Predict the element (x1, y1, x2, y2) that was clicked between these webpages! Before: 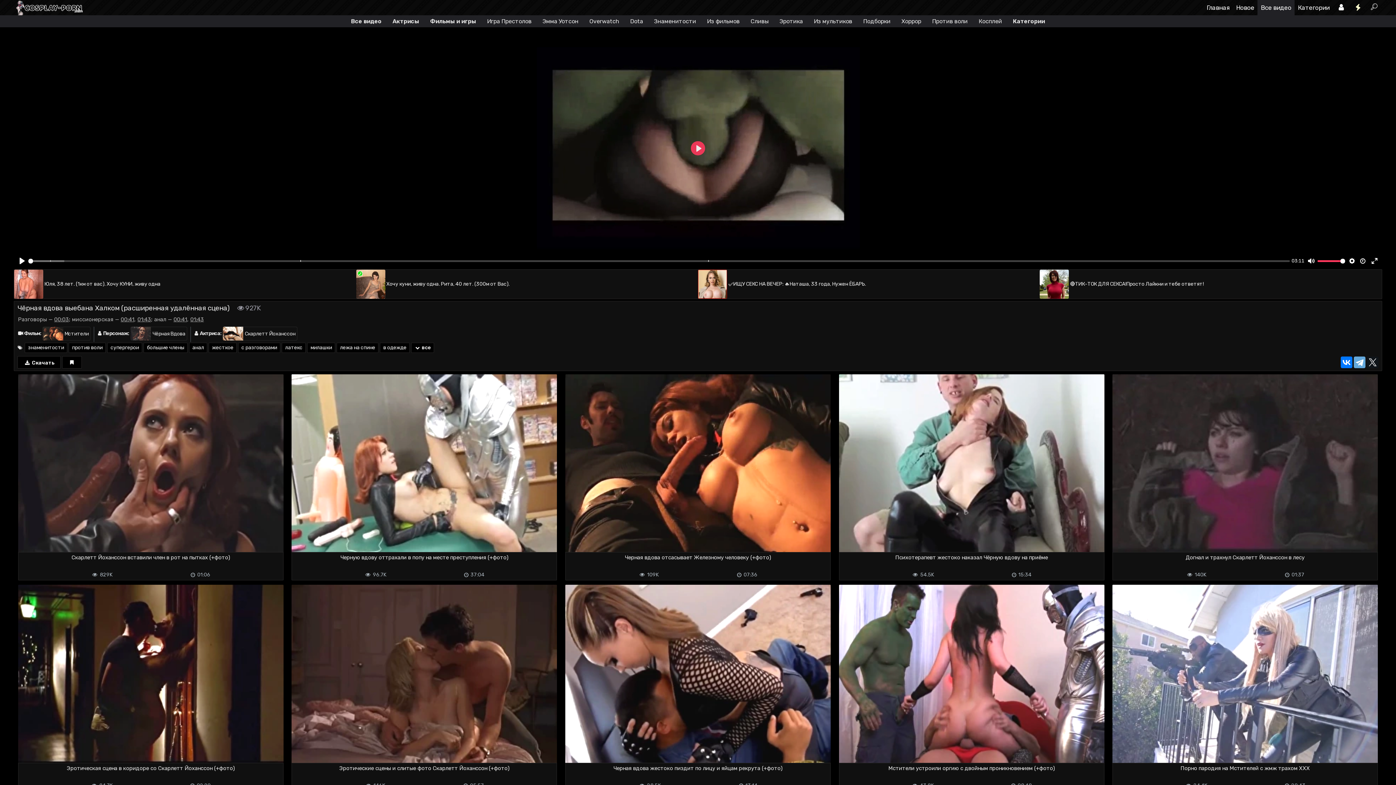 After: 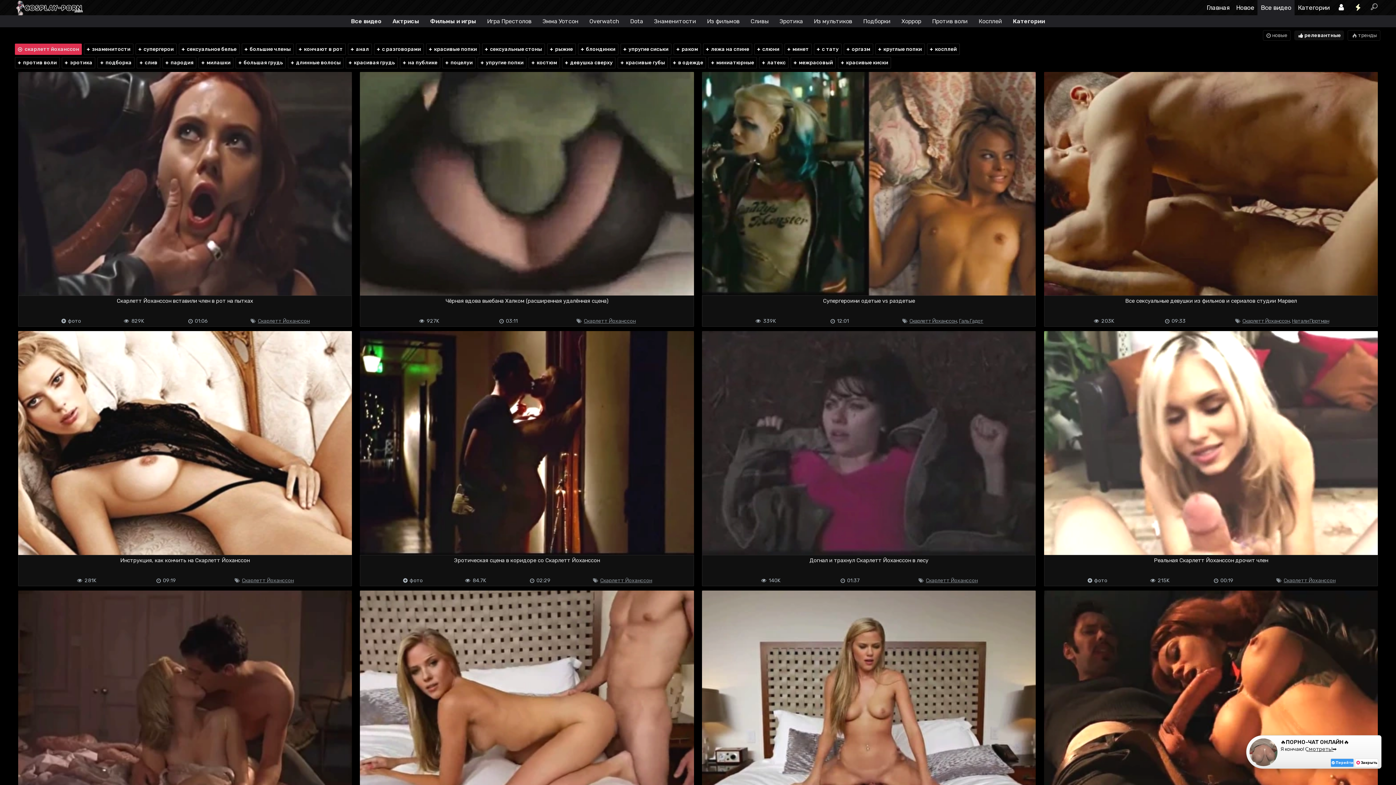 Action: label: Скарлетт Йоханссон bbox: (222, 326, 297, 340)